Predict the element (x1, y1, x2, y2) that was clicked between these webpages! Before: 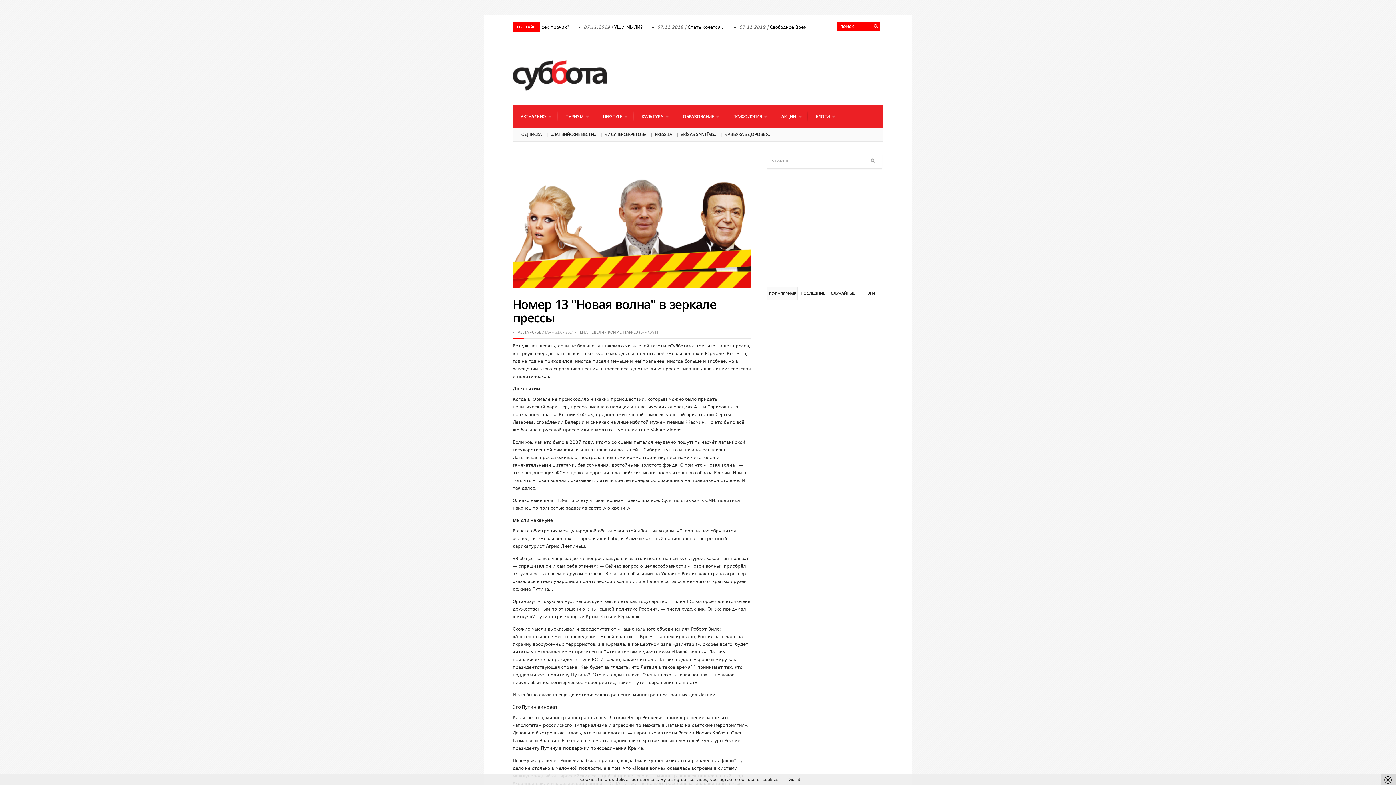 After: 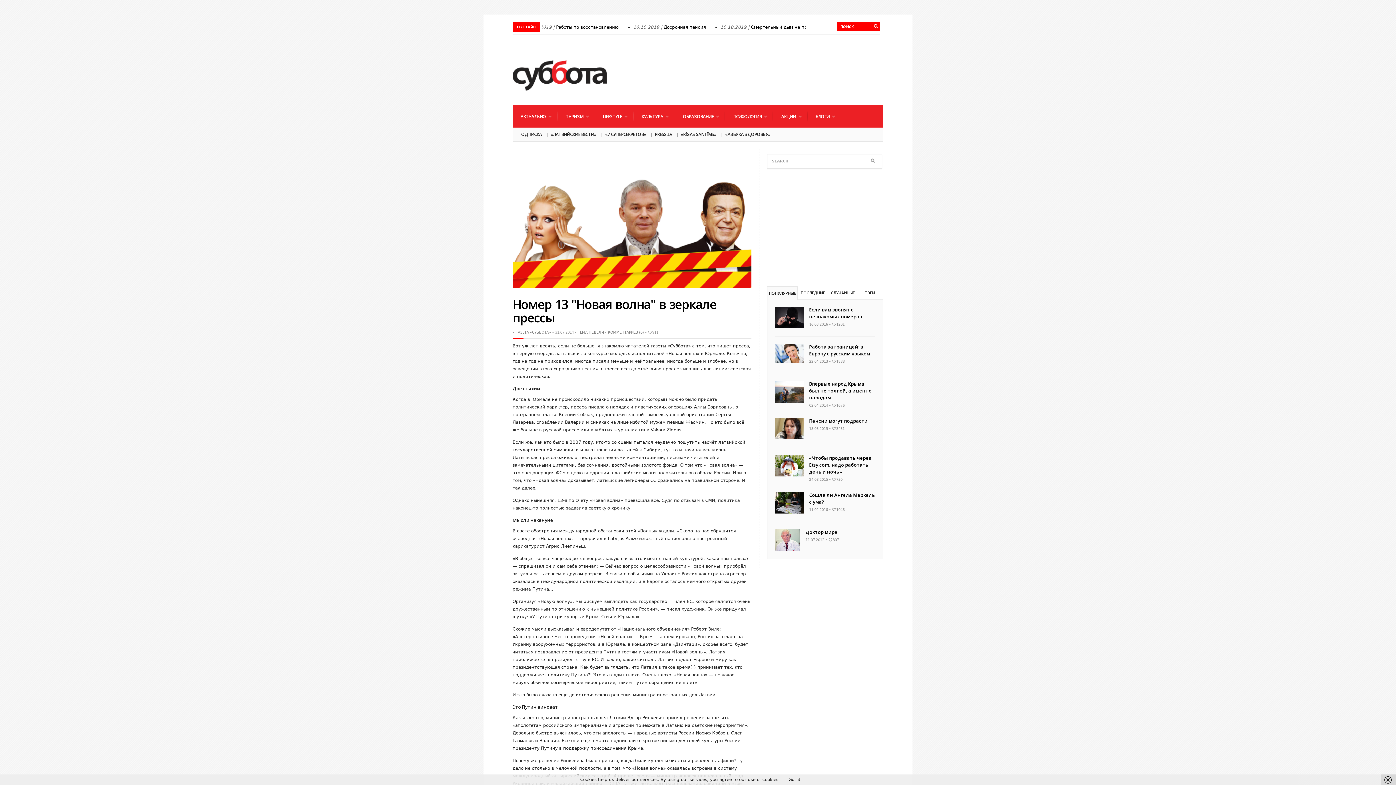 Action: bbox: (769, 286, 796, 299) label: ПОПУЛЯРНЫЕ